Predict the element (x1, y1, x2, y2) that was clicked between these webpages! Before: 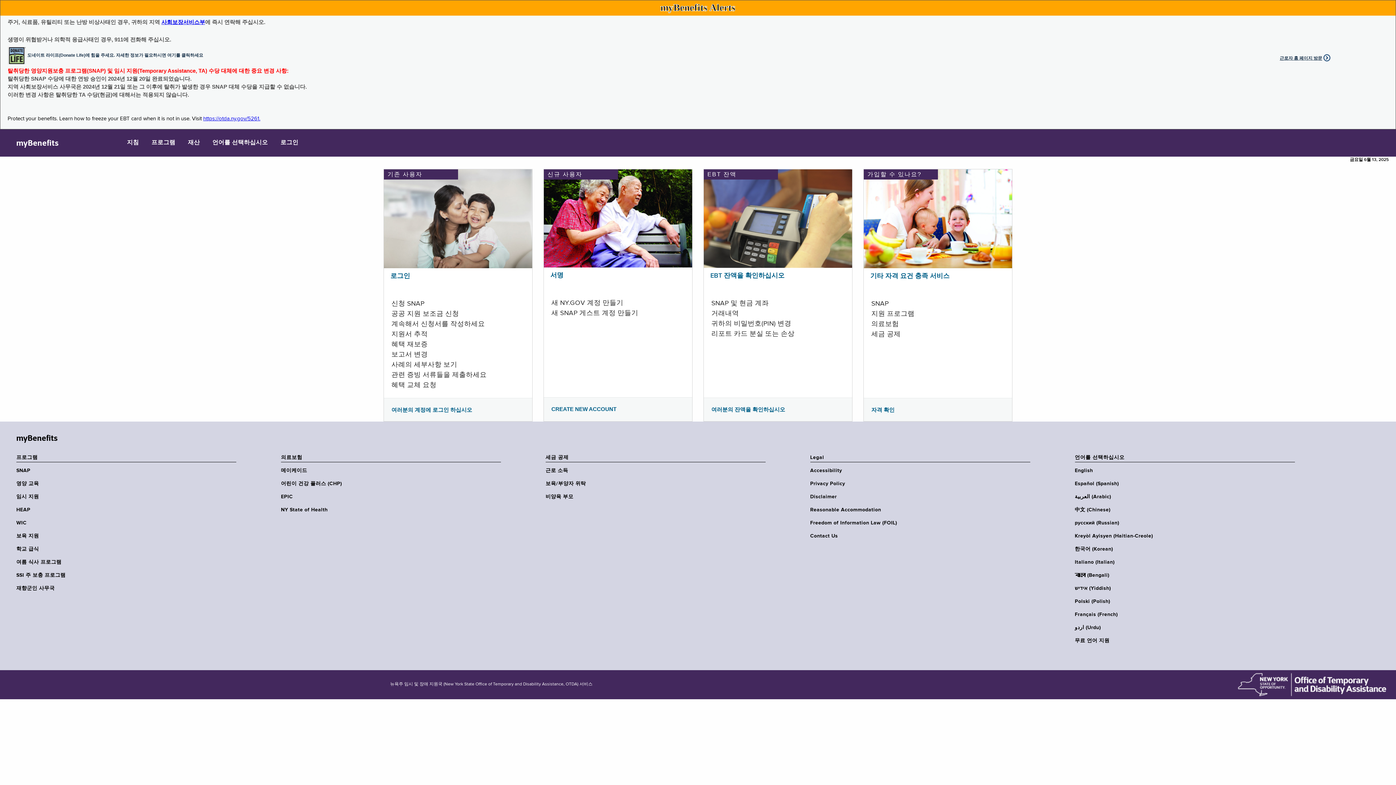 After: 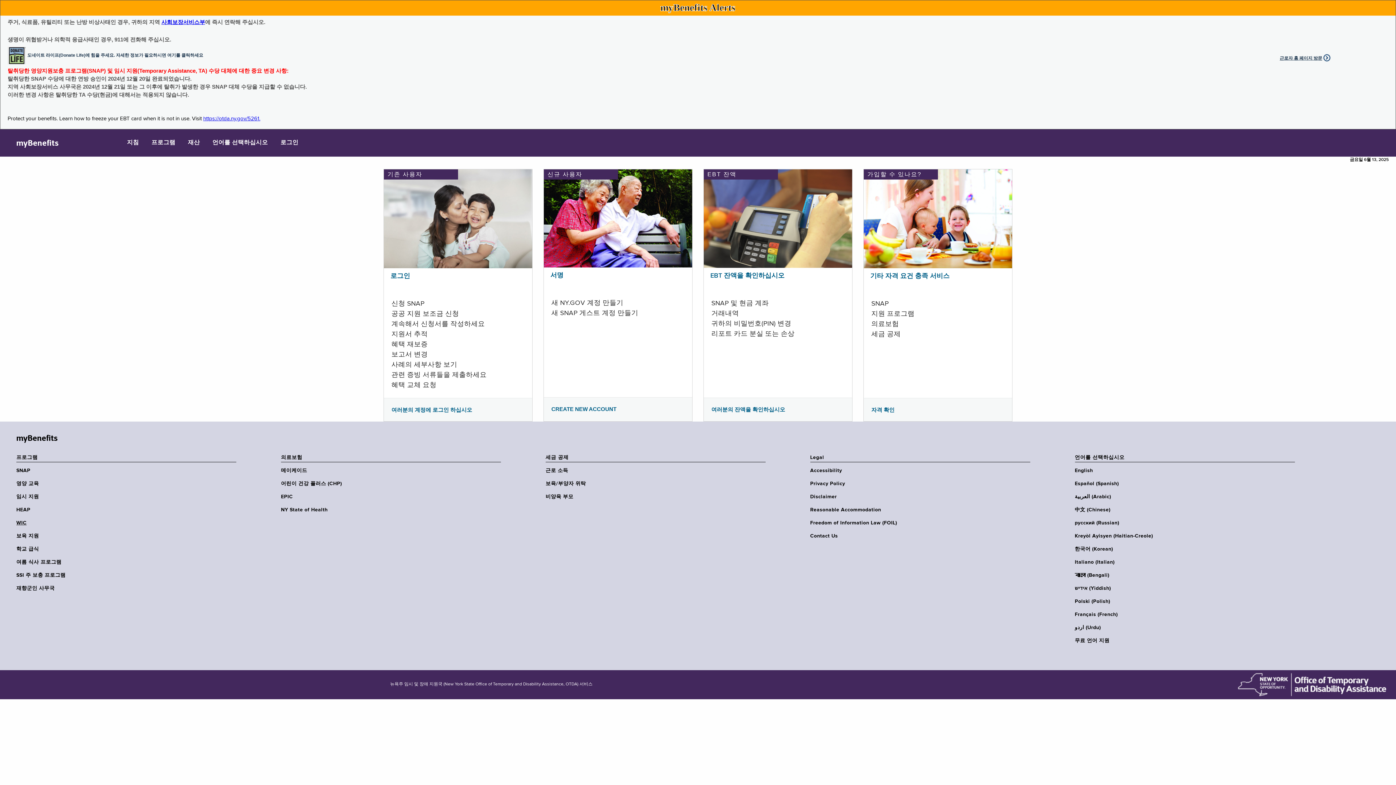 Action: bbox: (16, 520, 240, 526) label: WIC